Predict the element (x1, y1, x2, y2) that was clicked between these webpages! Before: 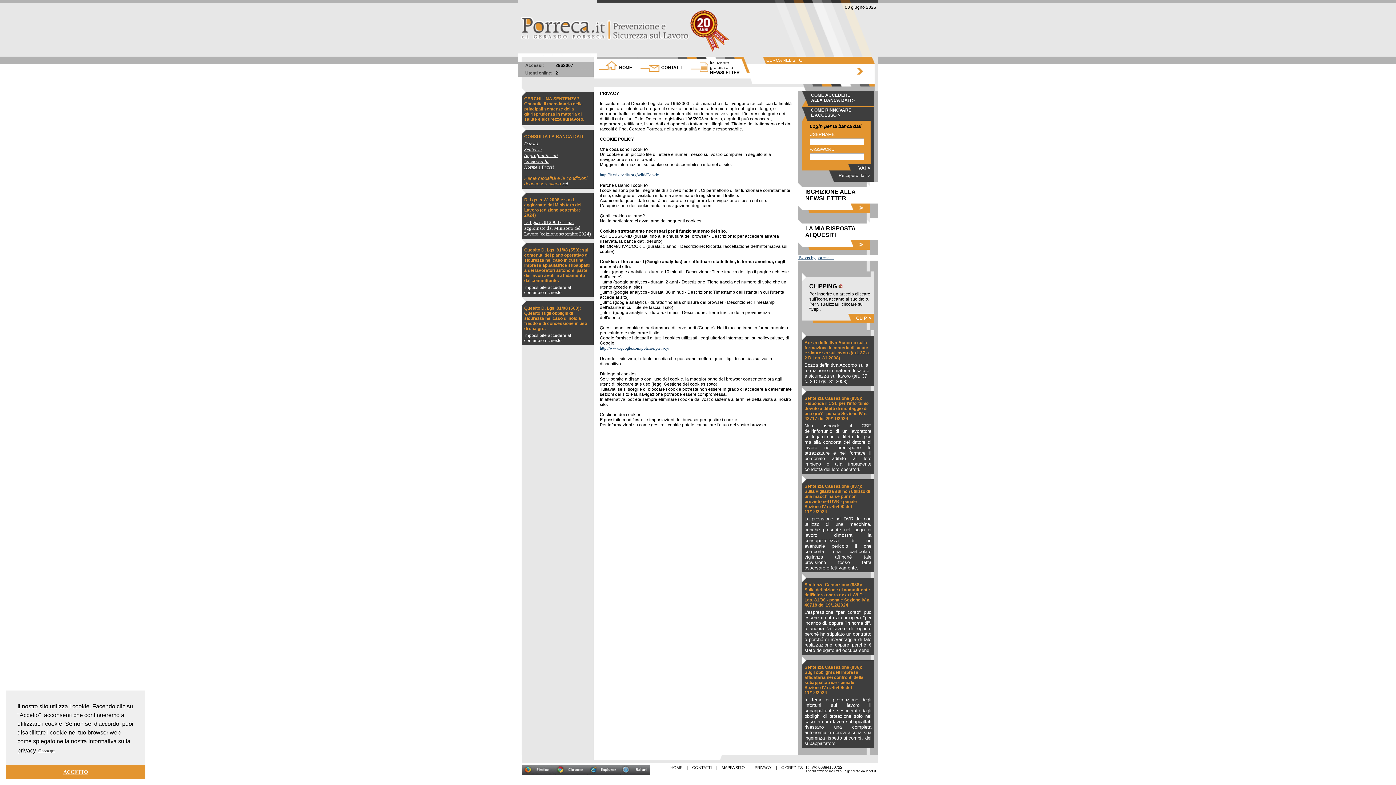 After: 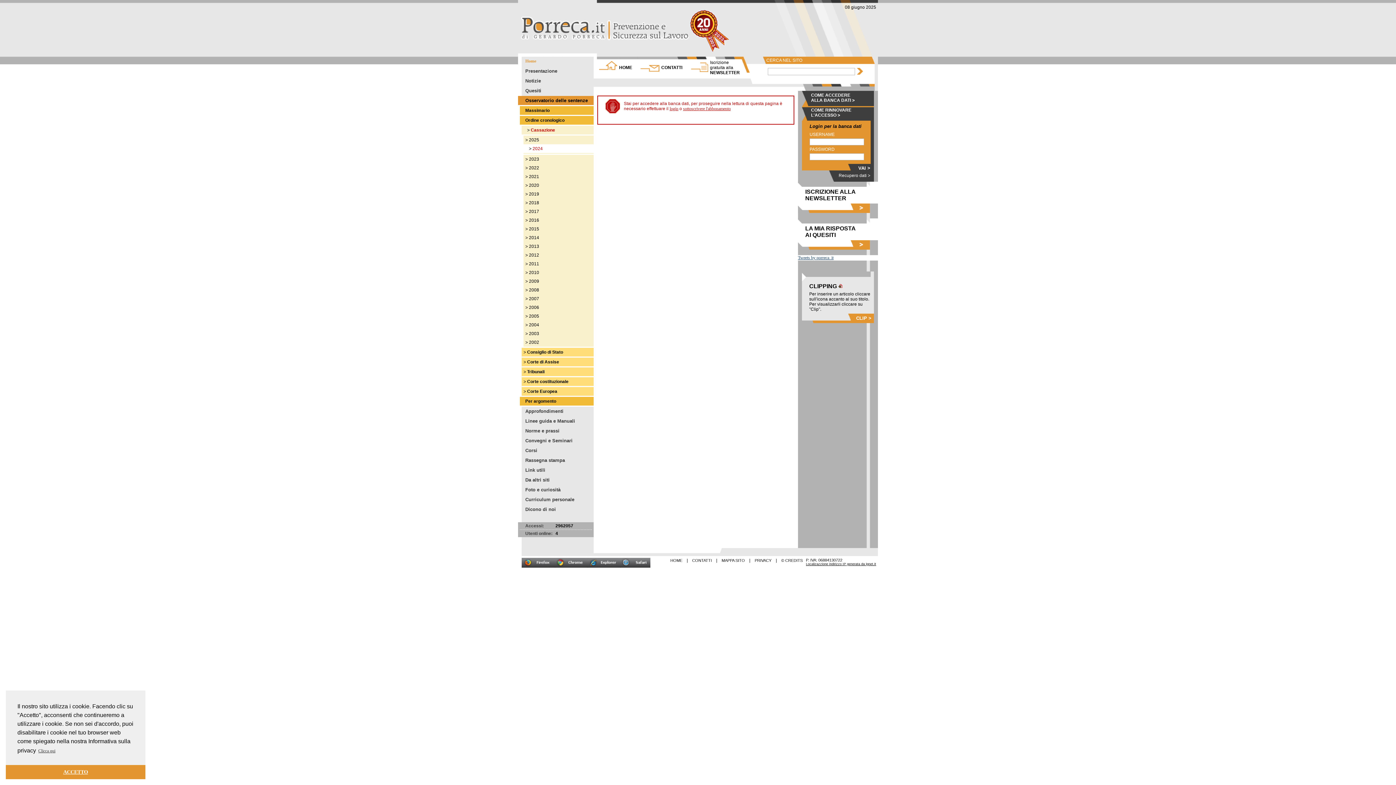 Action: bbox: (804, 665, 863, 695) label: Sentenza Cassazione (836): Sugli obblighi dell’impresa affidataria nei confronti della subappaltatrice - penale Sezione IV n. 45405 del 11/12/2024